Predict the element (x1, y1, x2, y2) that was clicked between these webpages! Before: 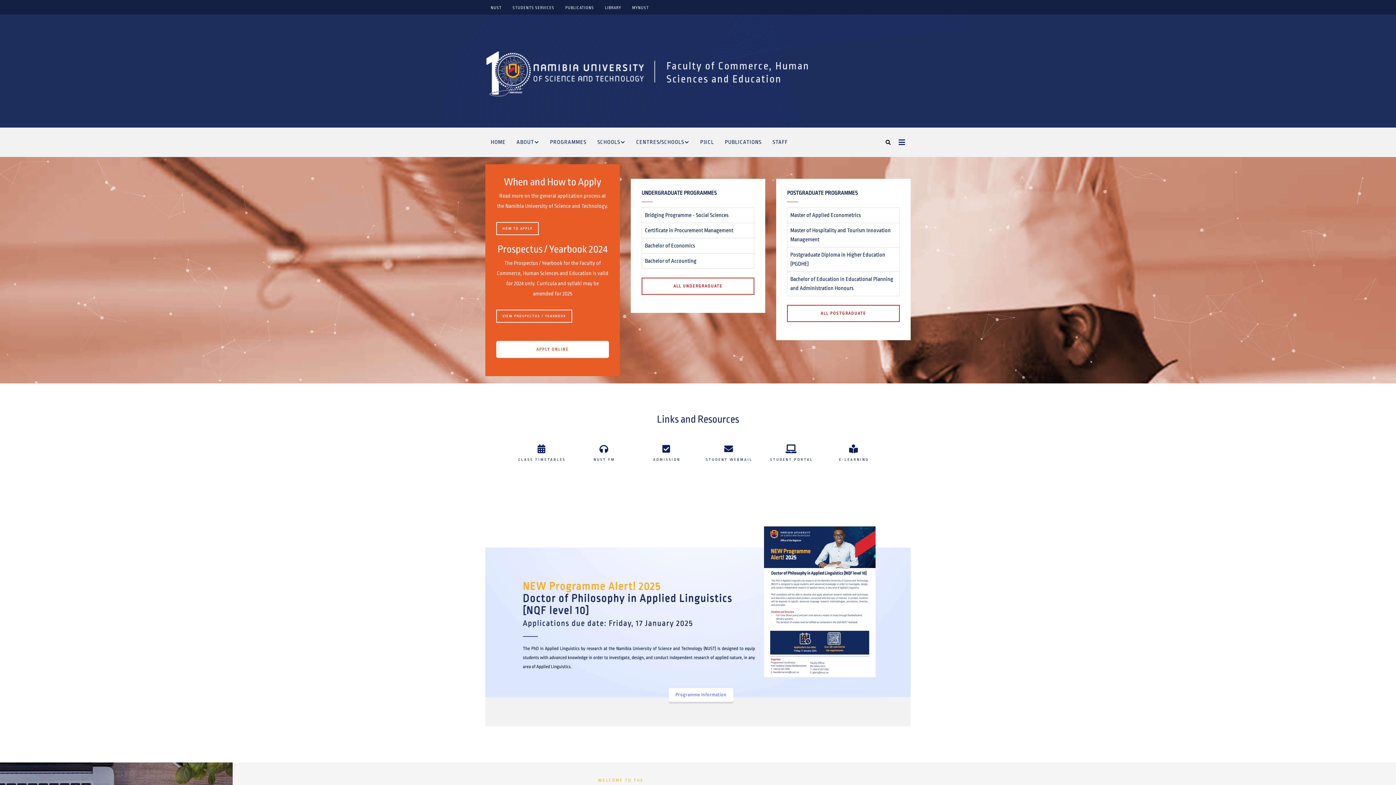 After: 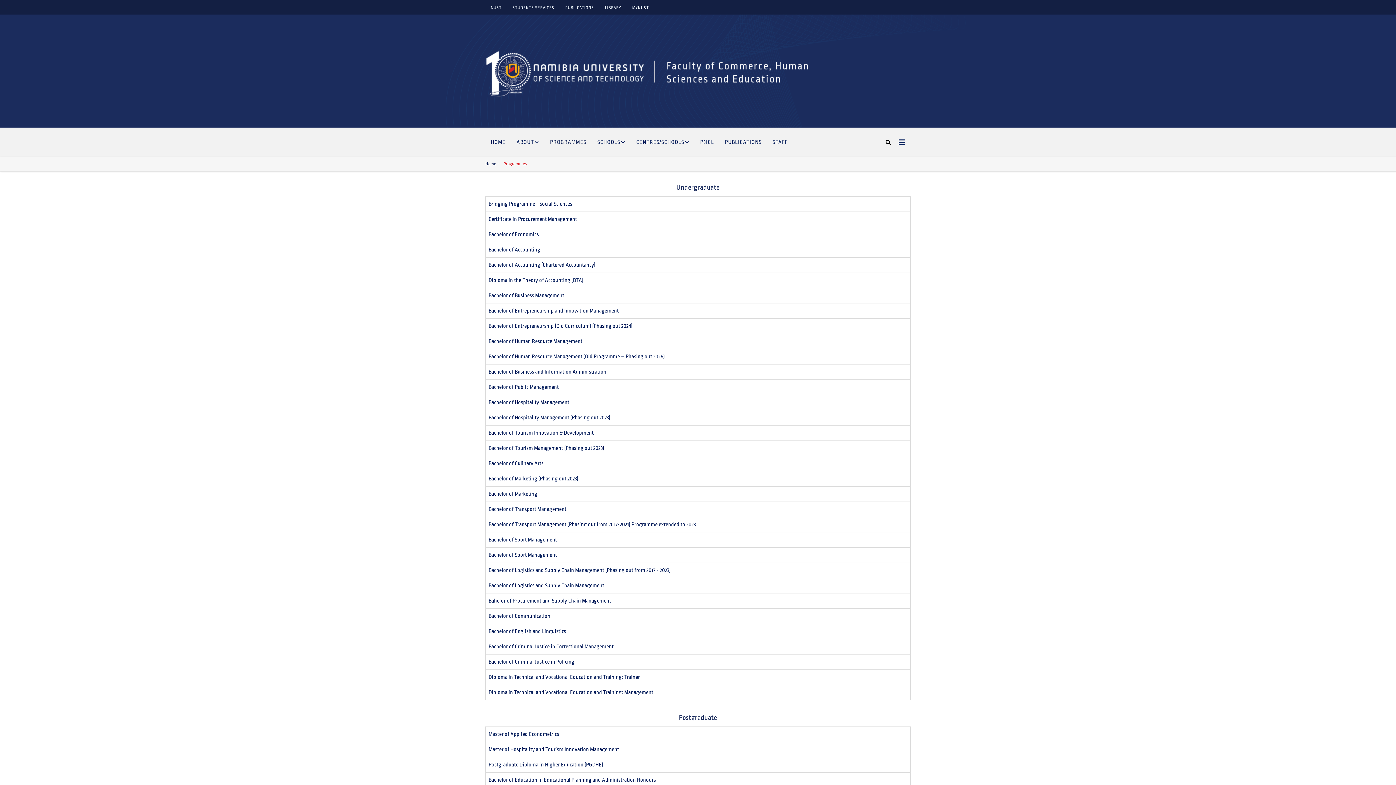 Action: label: ALL POSTGRADUATE bbox: (787, 305, 899, 322)